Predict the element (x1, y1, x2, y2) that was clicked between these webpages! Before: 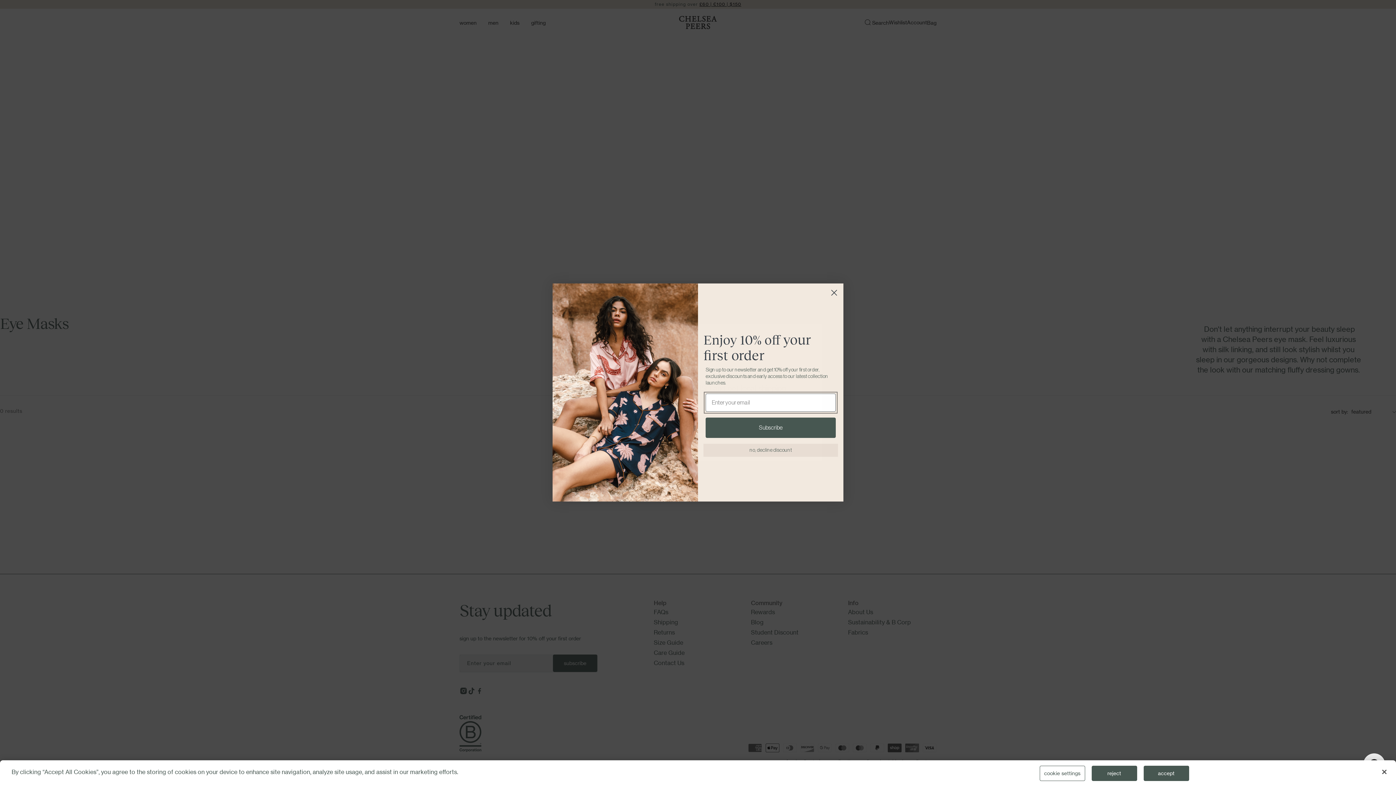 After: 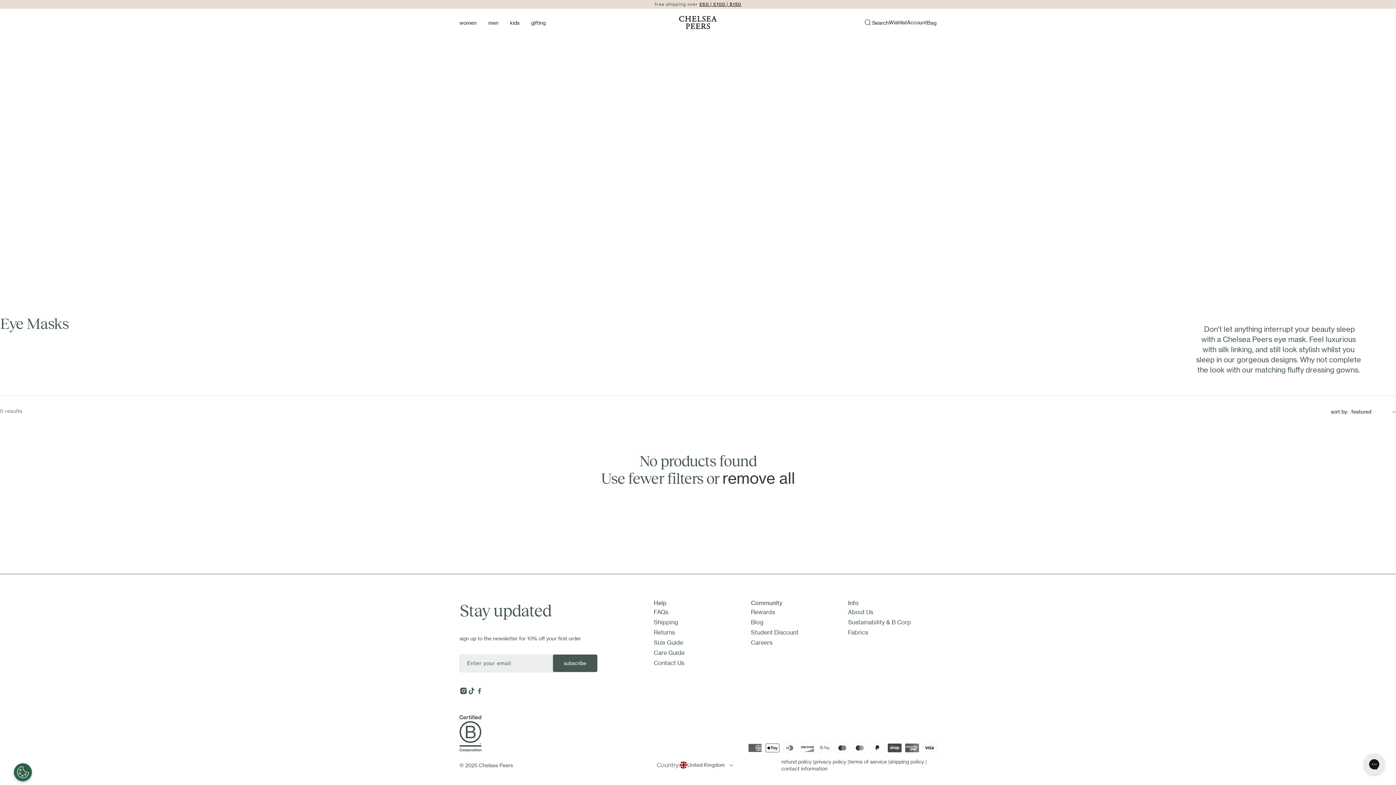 Action: label: Close bbox: (1376, 764, 1392, 780)